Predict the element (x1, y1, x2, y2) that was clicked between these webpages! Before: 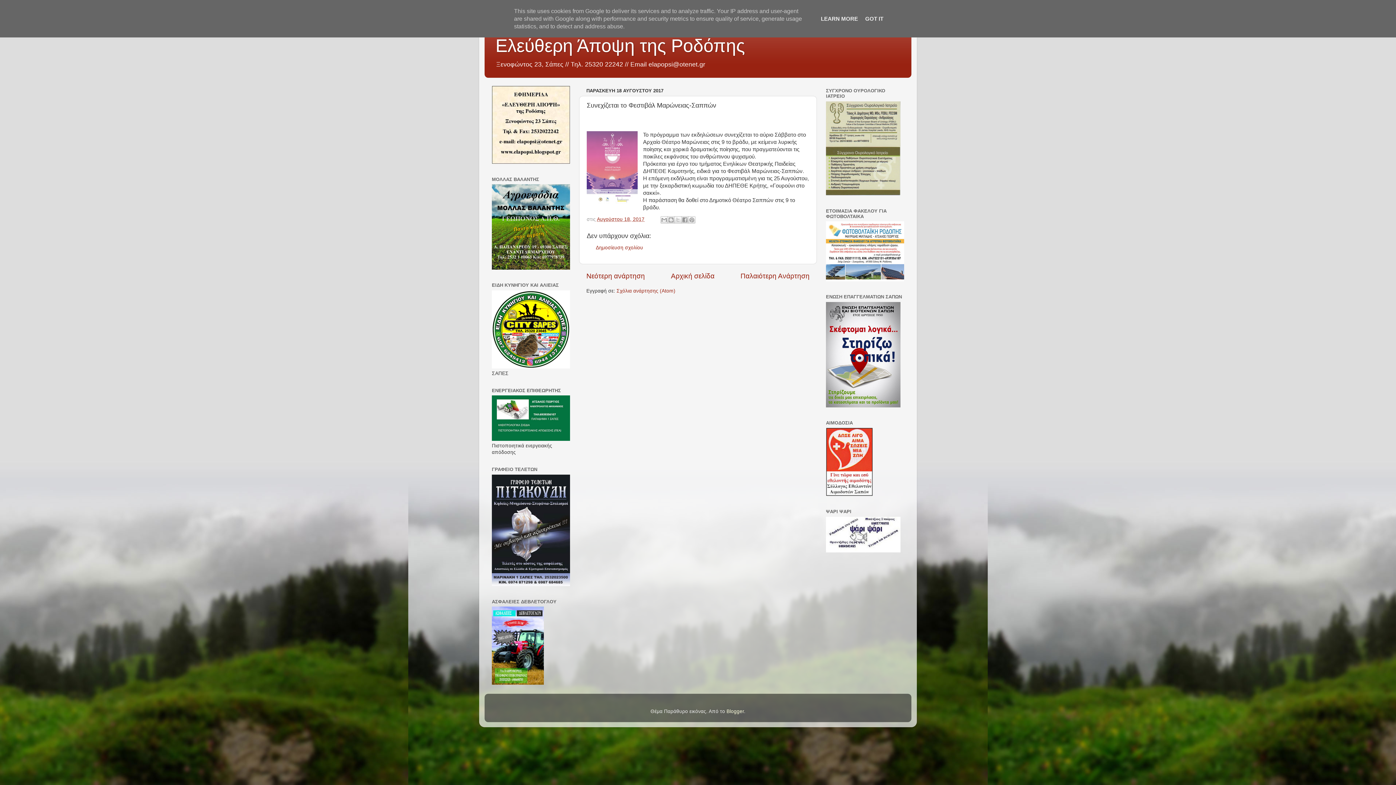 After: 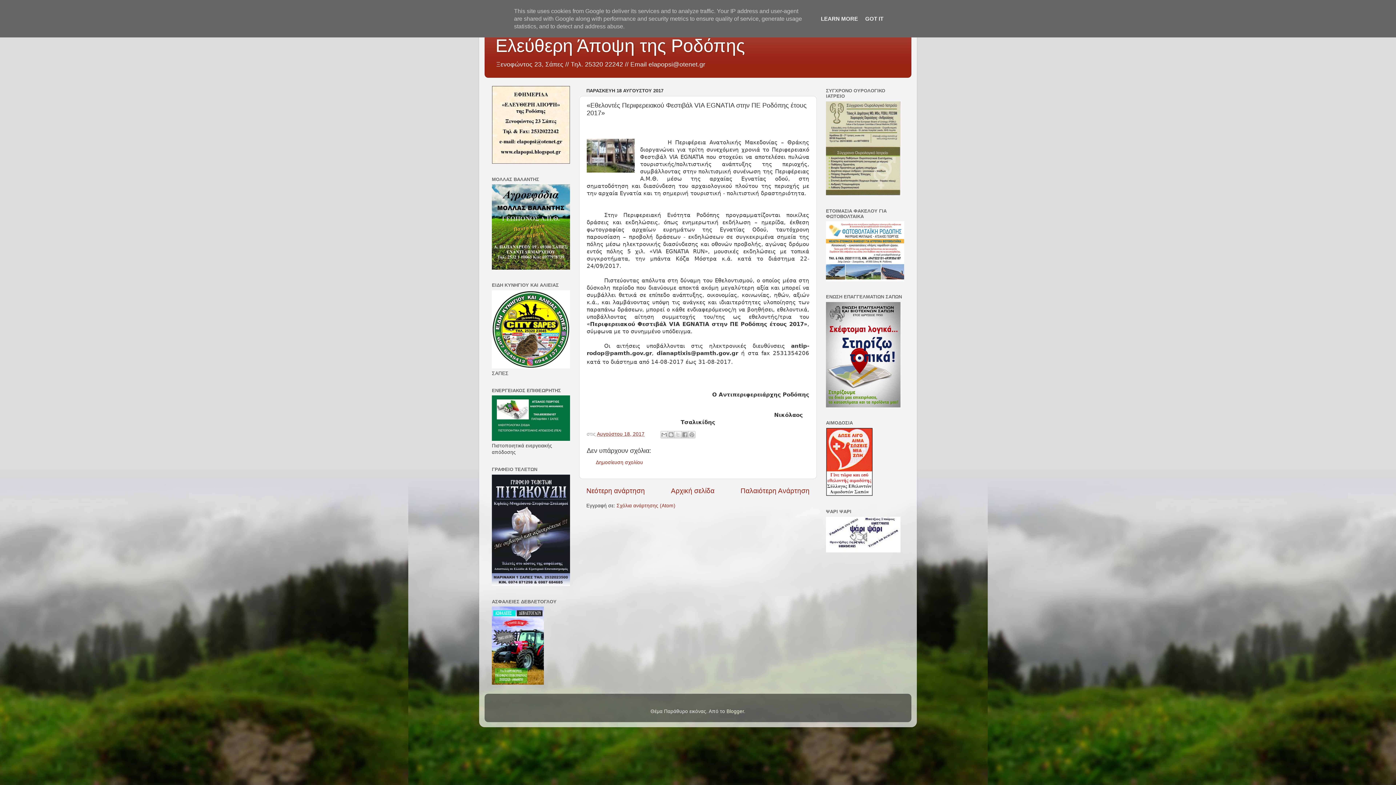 Action: bbox: (586, 272, 645, 280) label: Νεότερη ανάρτηση